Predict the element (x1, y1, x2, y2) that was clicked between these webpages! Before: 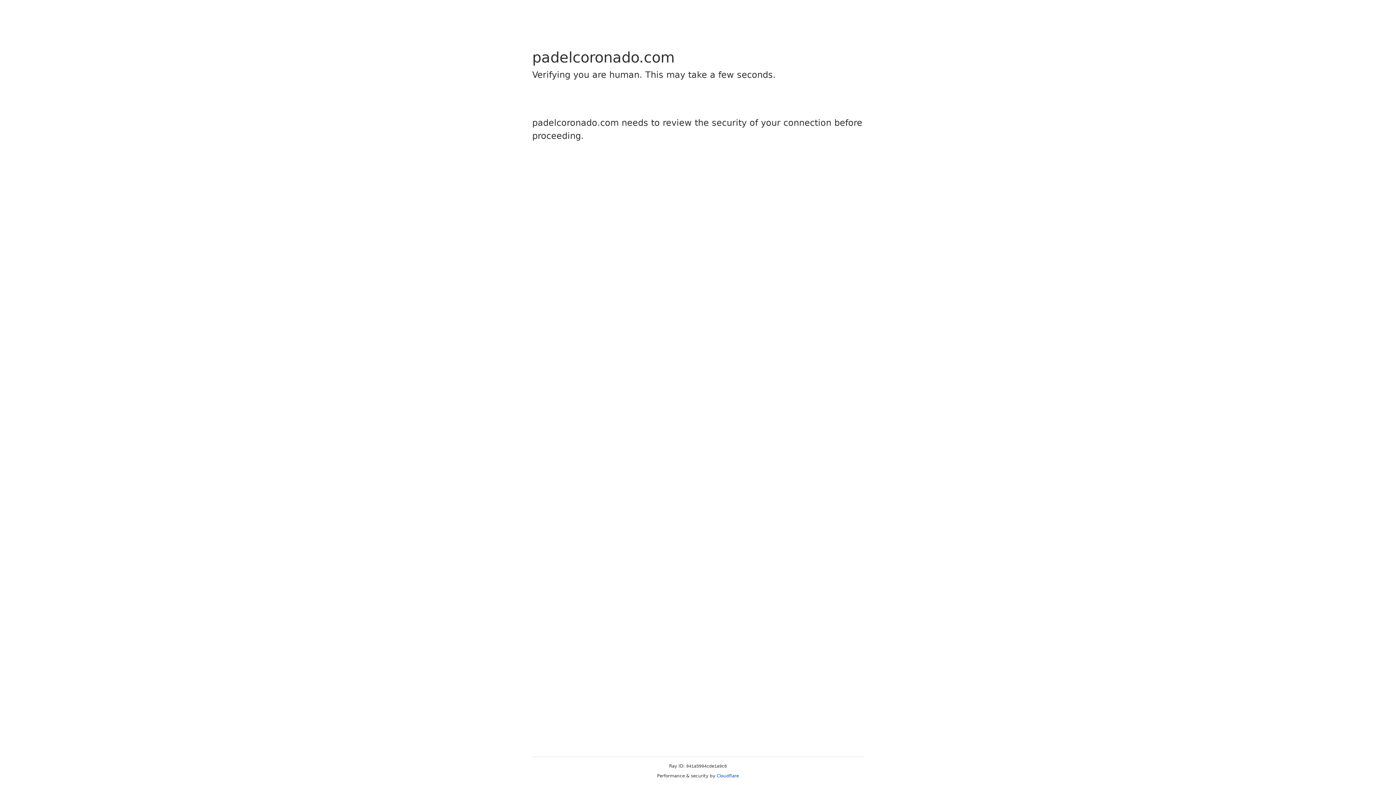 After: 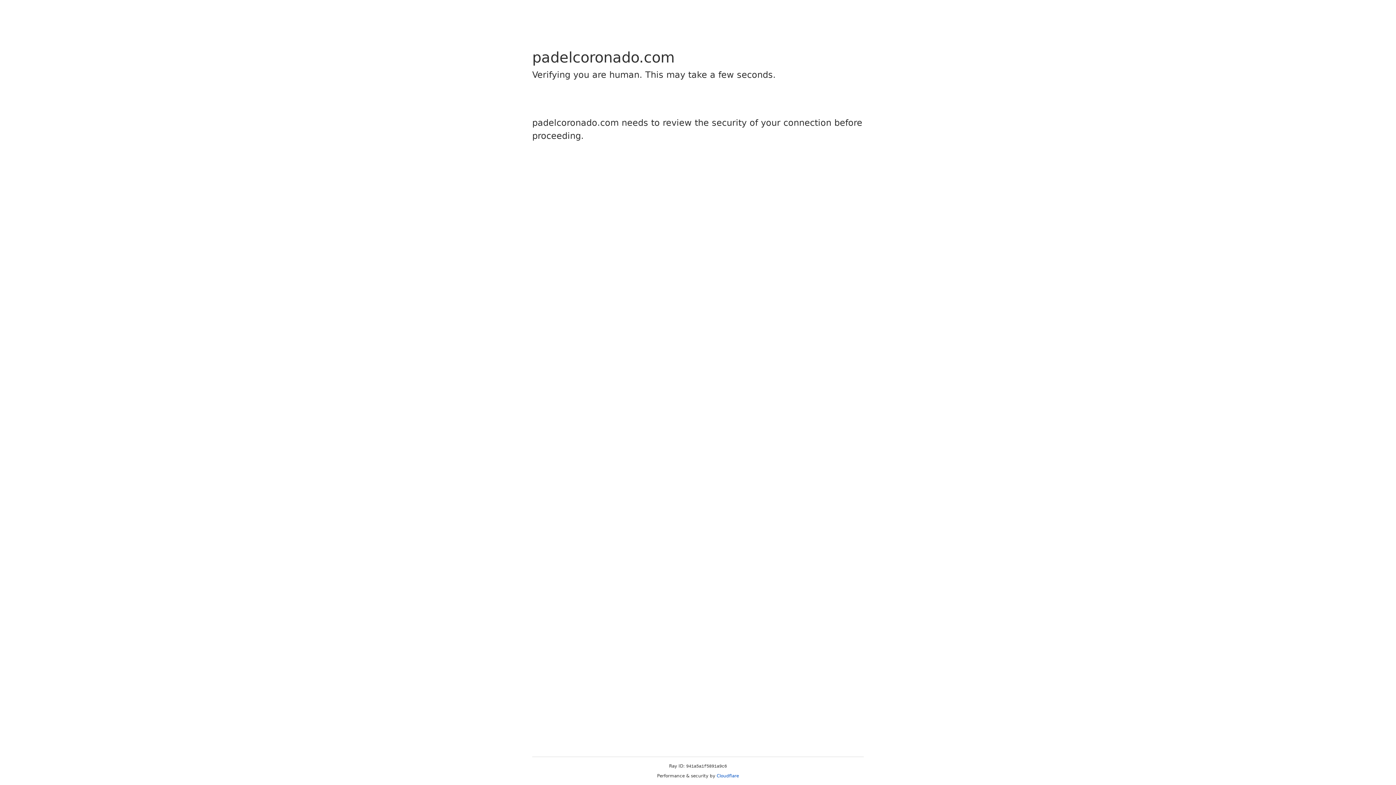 Action: bbox: (716, 773, 739, 778) label: Cloudflare